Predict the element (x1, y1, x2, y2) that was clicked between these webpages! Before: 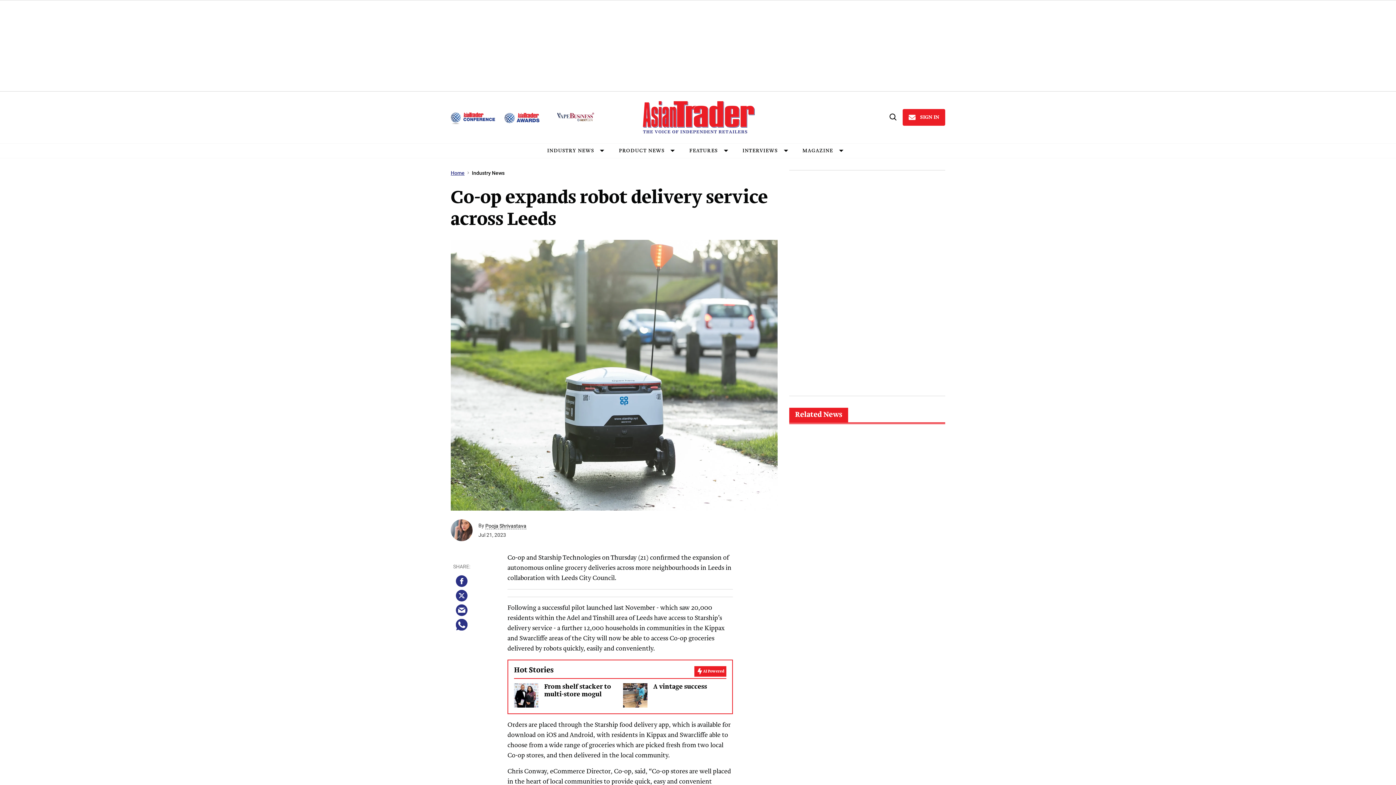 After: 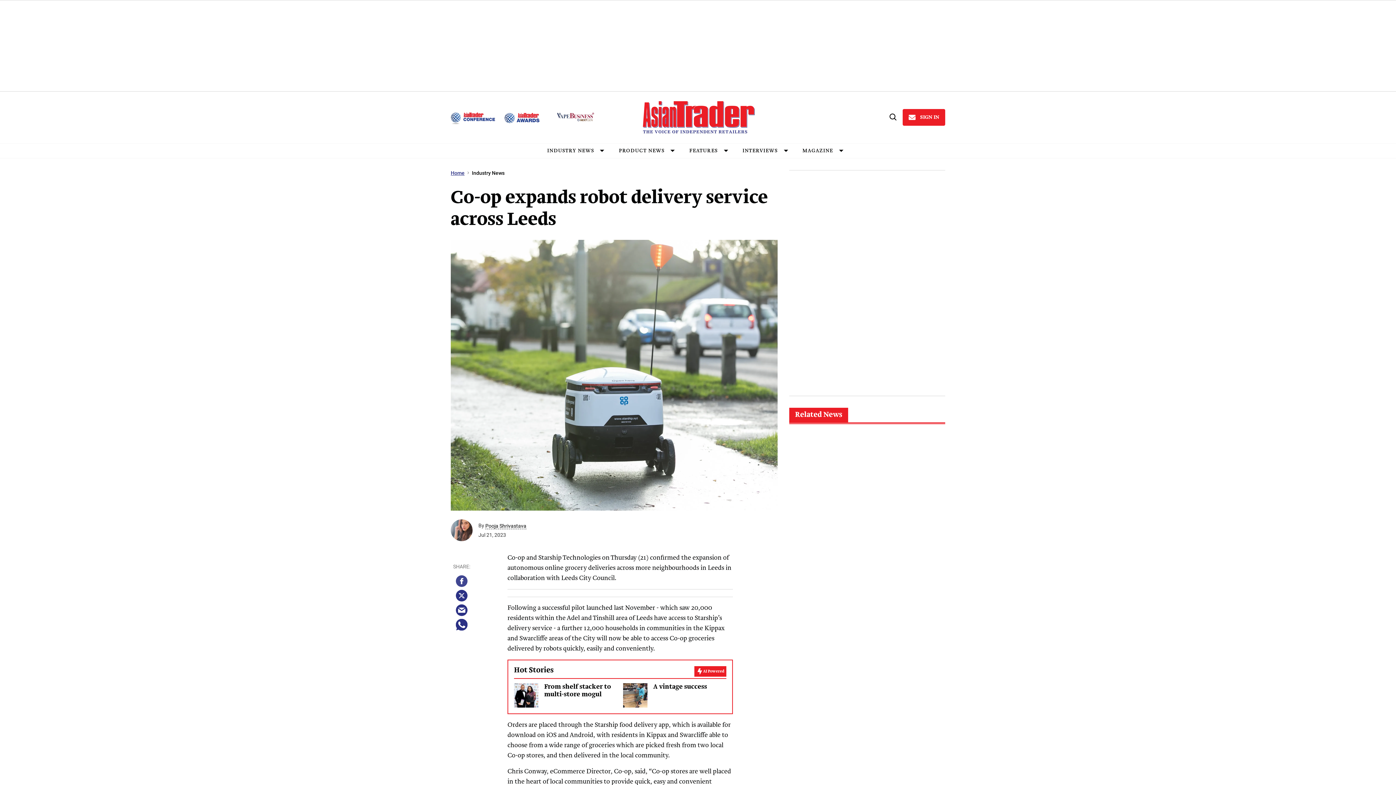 Action: bbox: (456, 575, 467, 587) label: Share on Facebook